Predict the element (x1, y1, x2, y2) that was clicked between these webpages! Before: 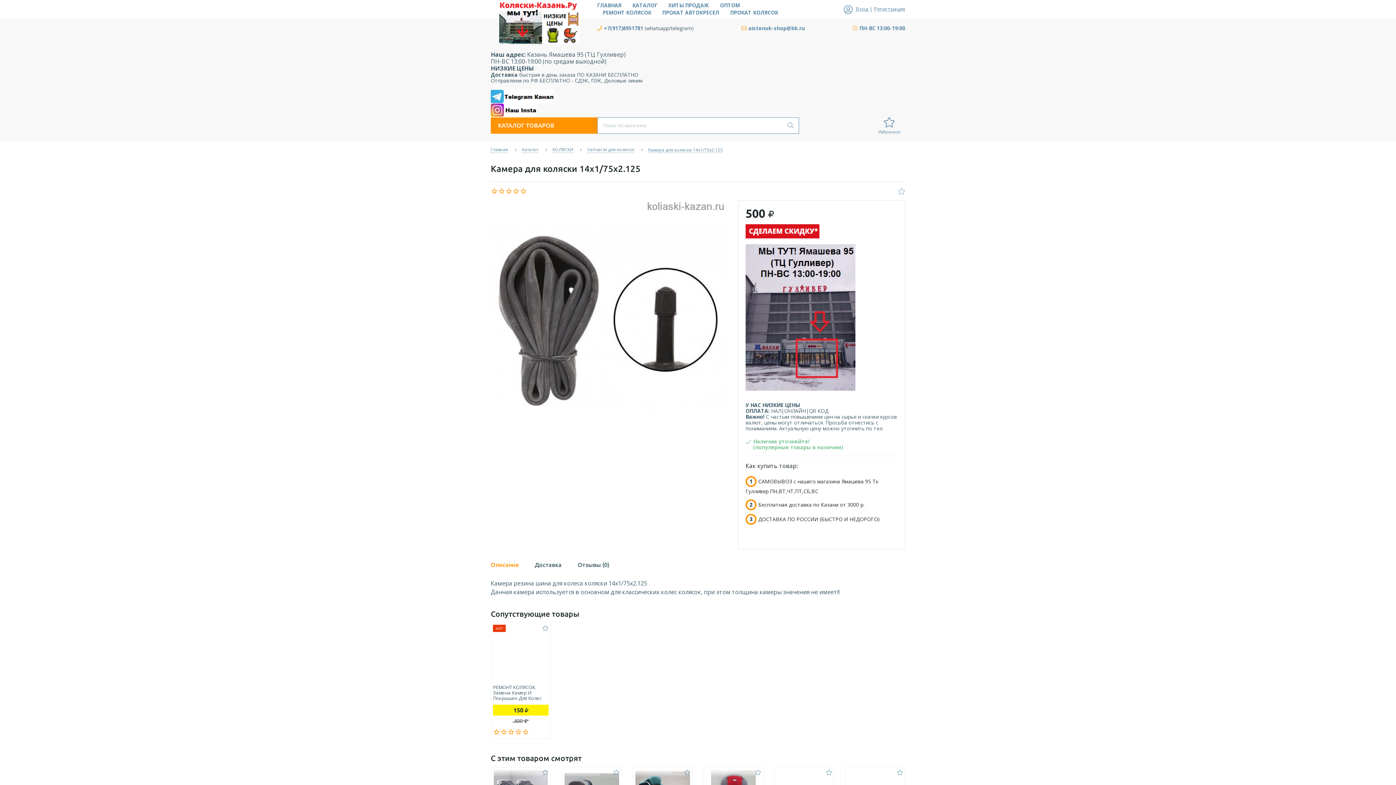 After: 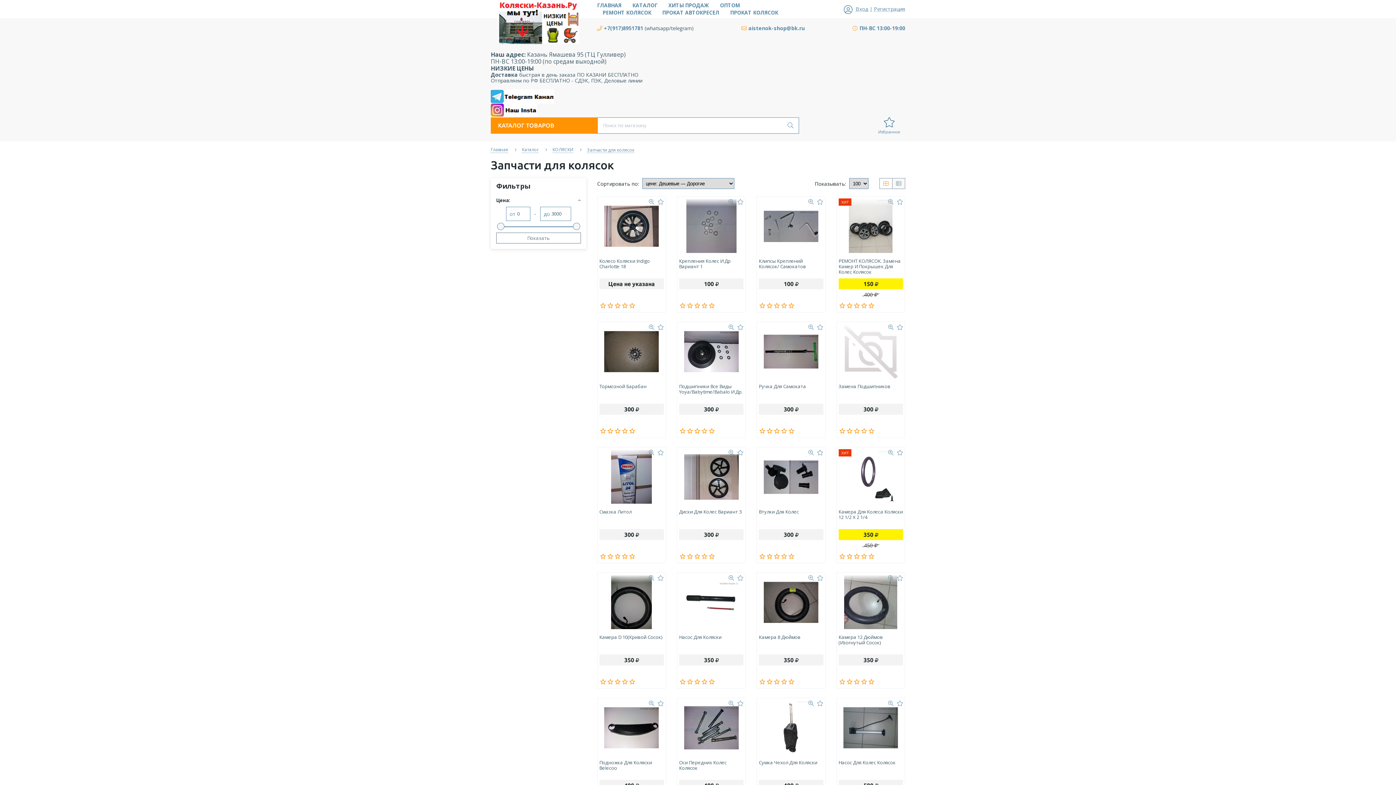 Action: bbox: (587, 146, 634, 153) label: Запчасти для колясок